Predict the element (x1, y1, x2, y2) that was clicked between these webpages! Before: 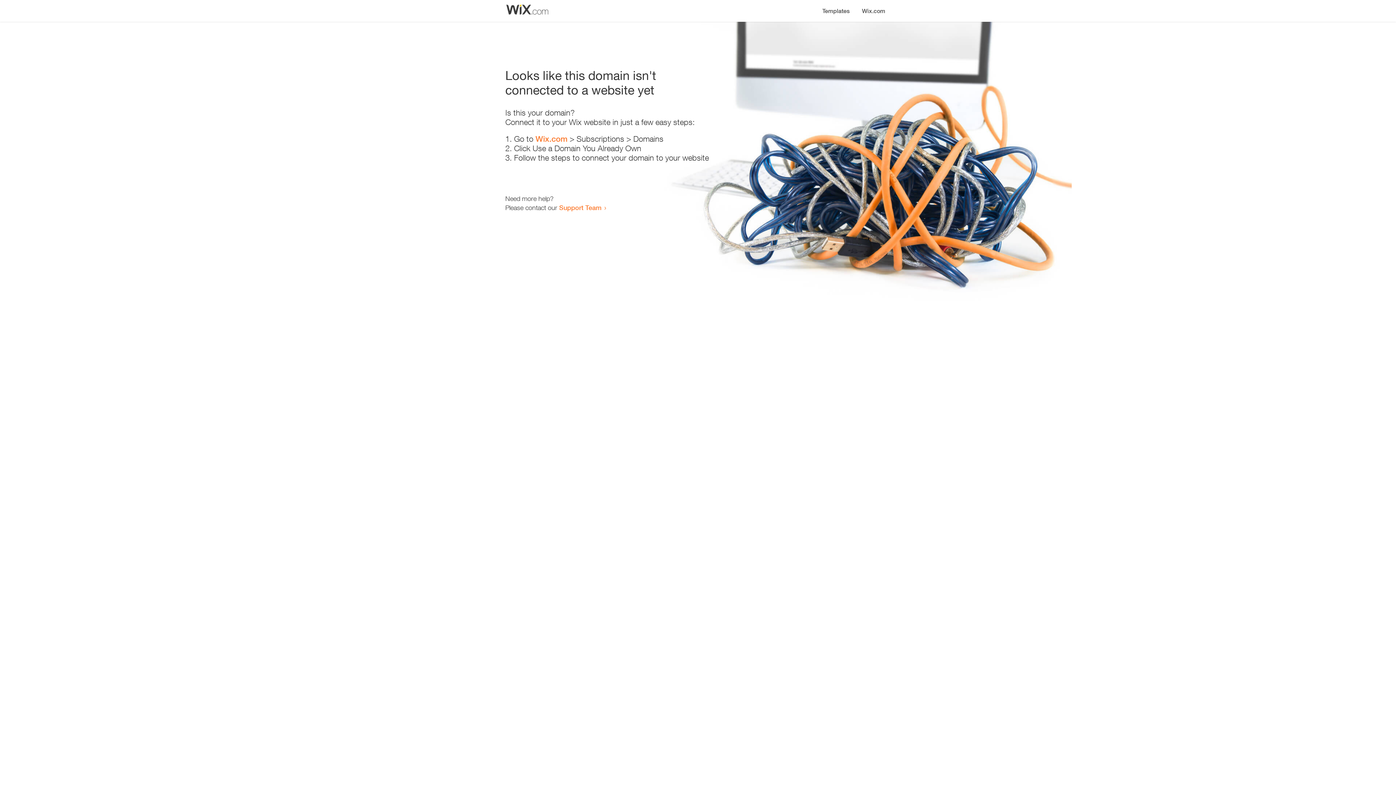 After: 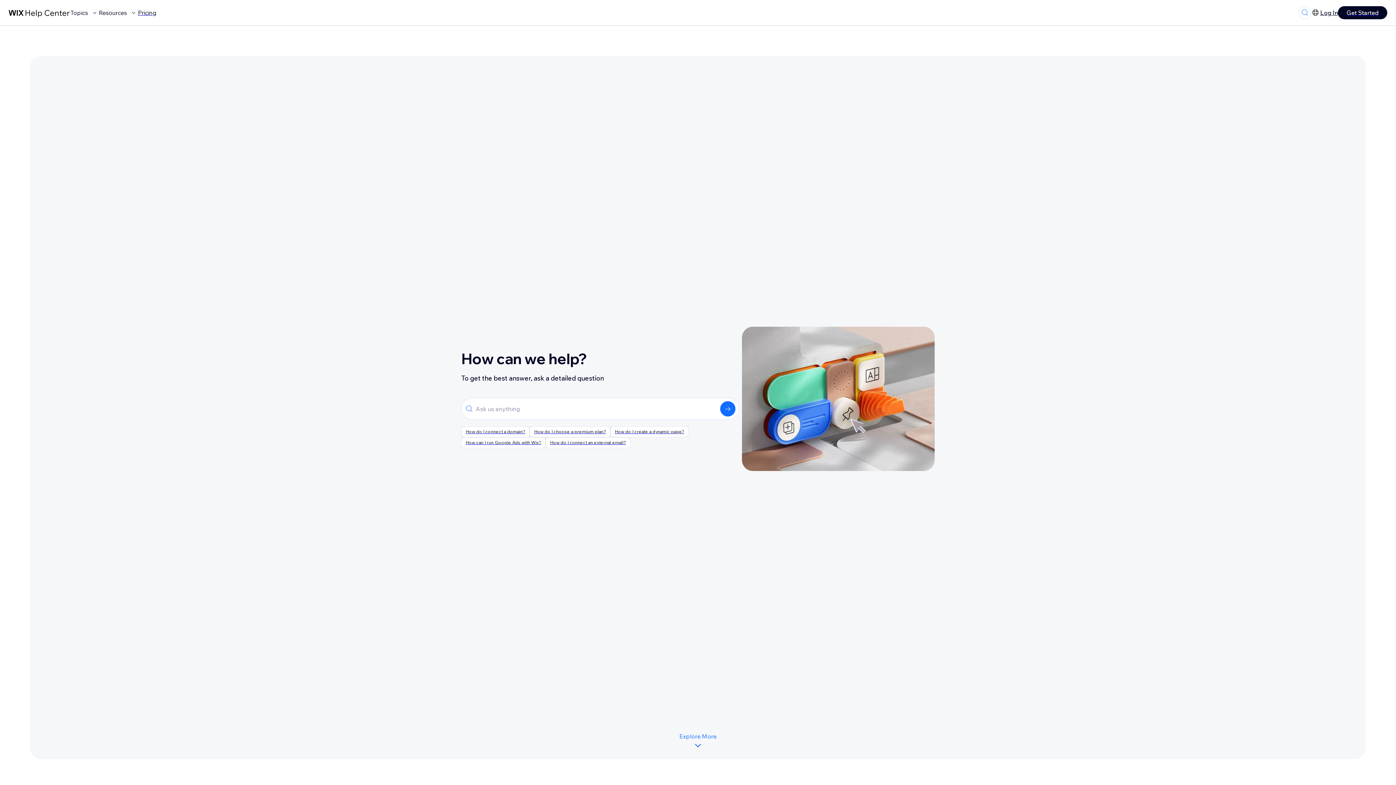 Action: label: Support Team bbox: (559, 203, 601, 211)